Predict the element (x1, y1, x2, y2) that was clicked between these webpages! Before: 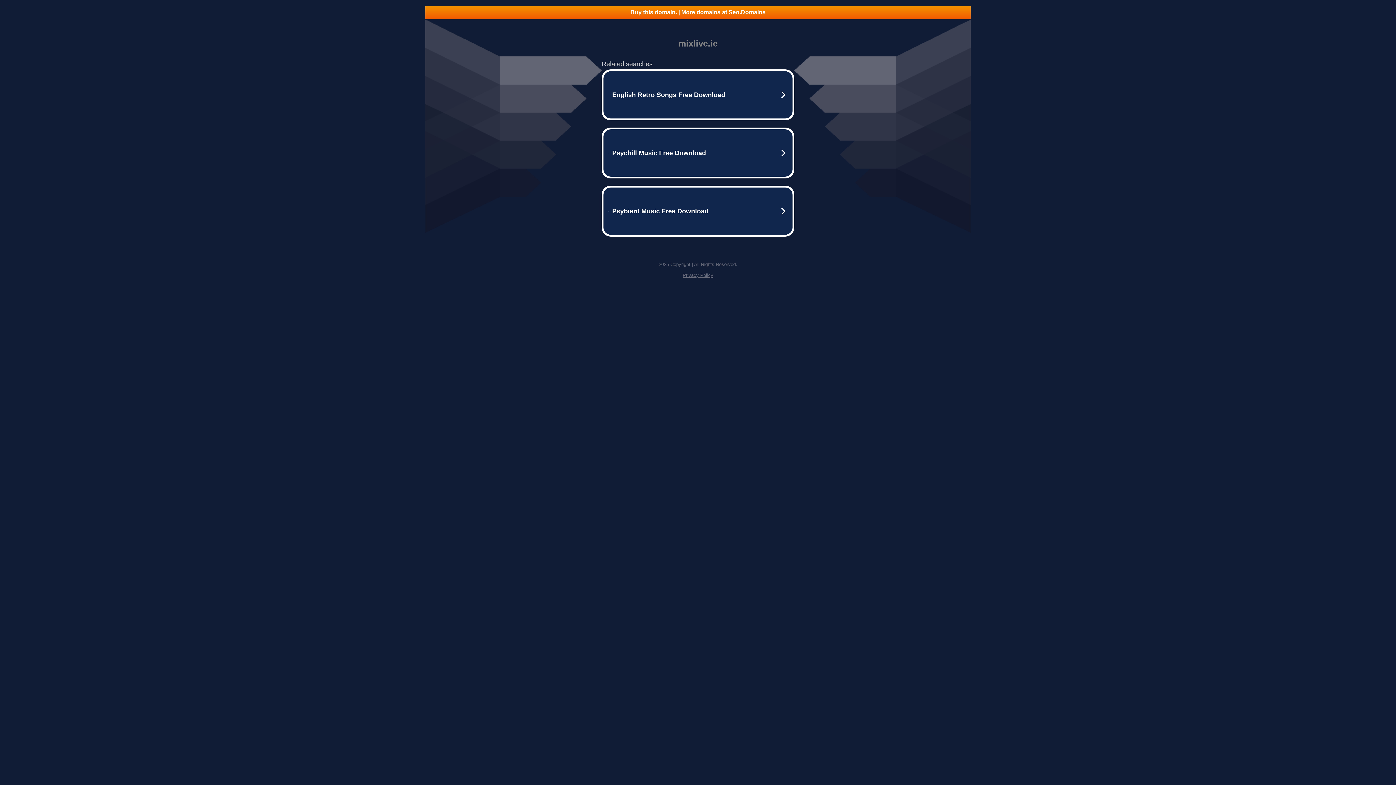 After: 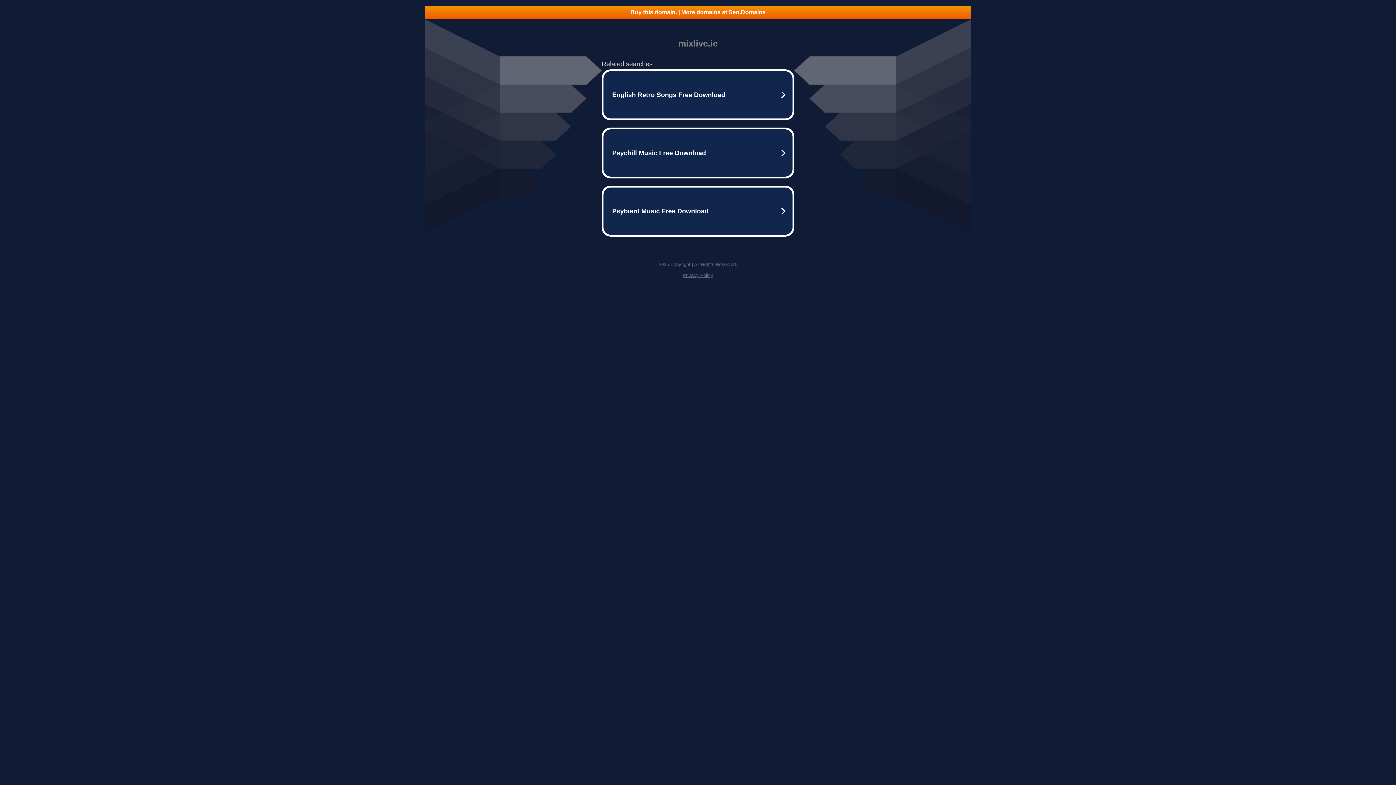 Action: label: Buy this domain. | More domains at Seo.Domains bbox: (425, 5, 970, 18)